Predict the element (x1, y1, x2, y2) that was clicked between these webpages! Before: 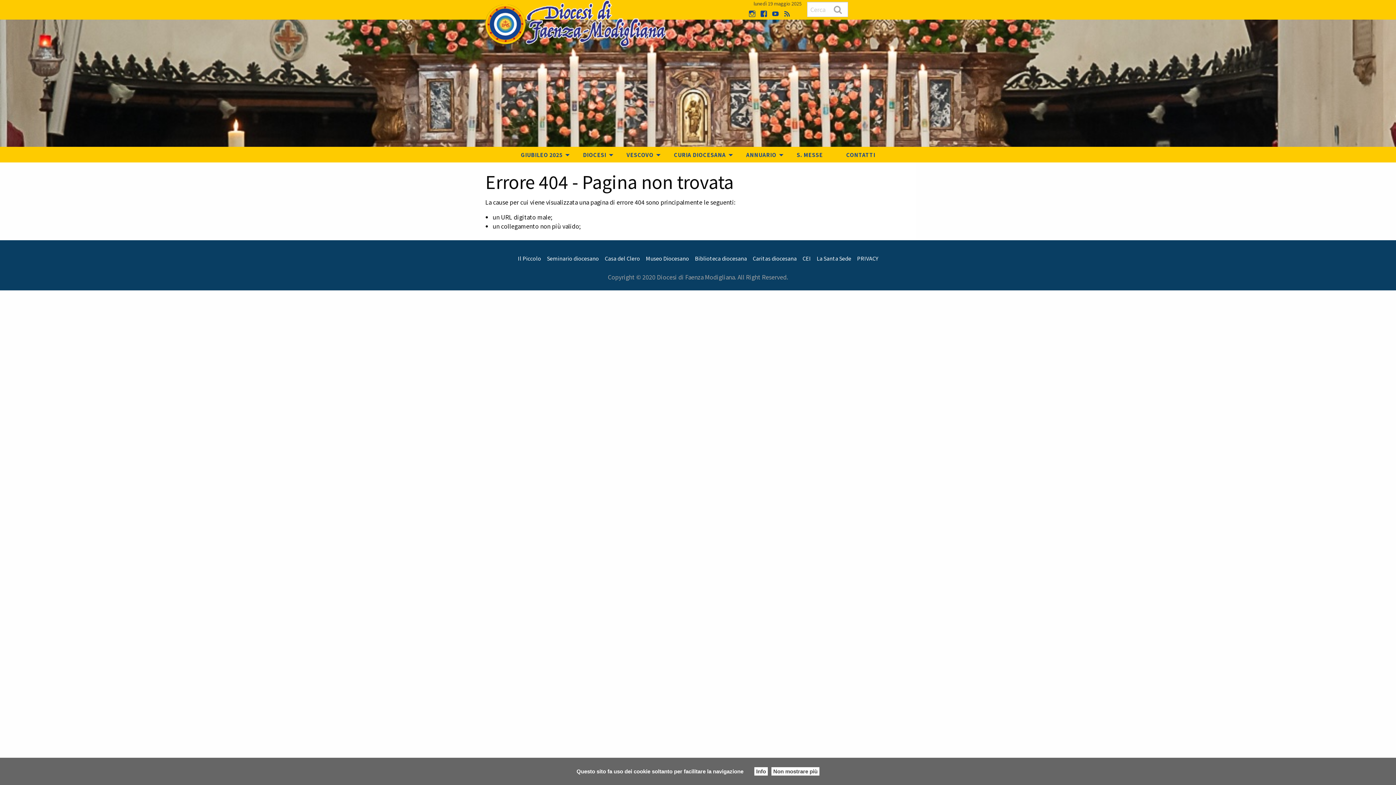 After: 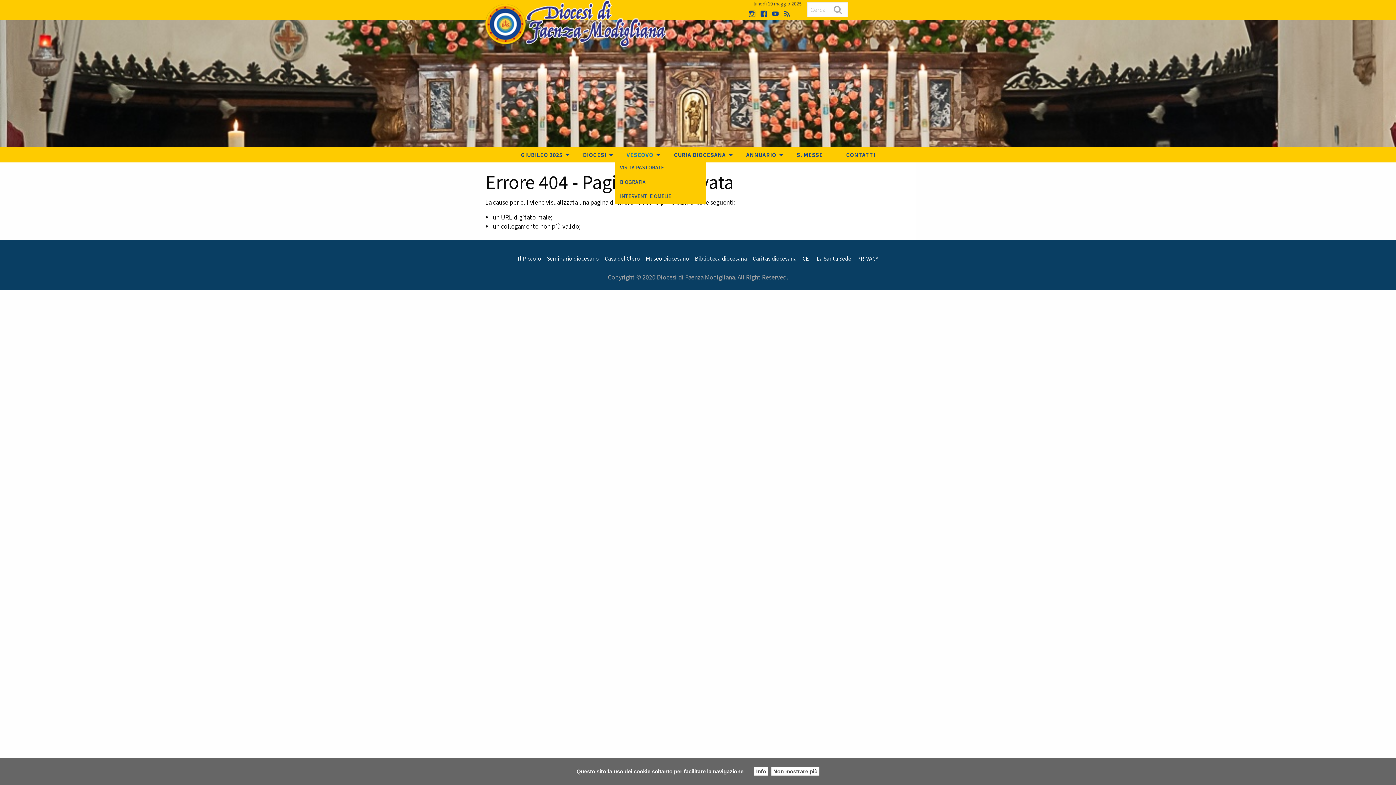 Action: bbox: (615, 149, 662, 159) label: VESCOVO